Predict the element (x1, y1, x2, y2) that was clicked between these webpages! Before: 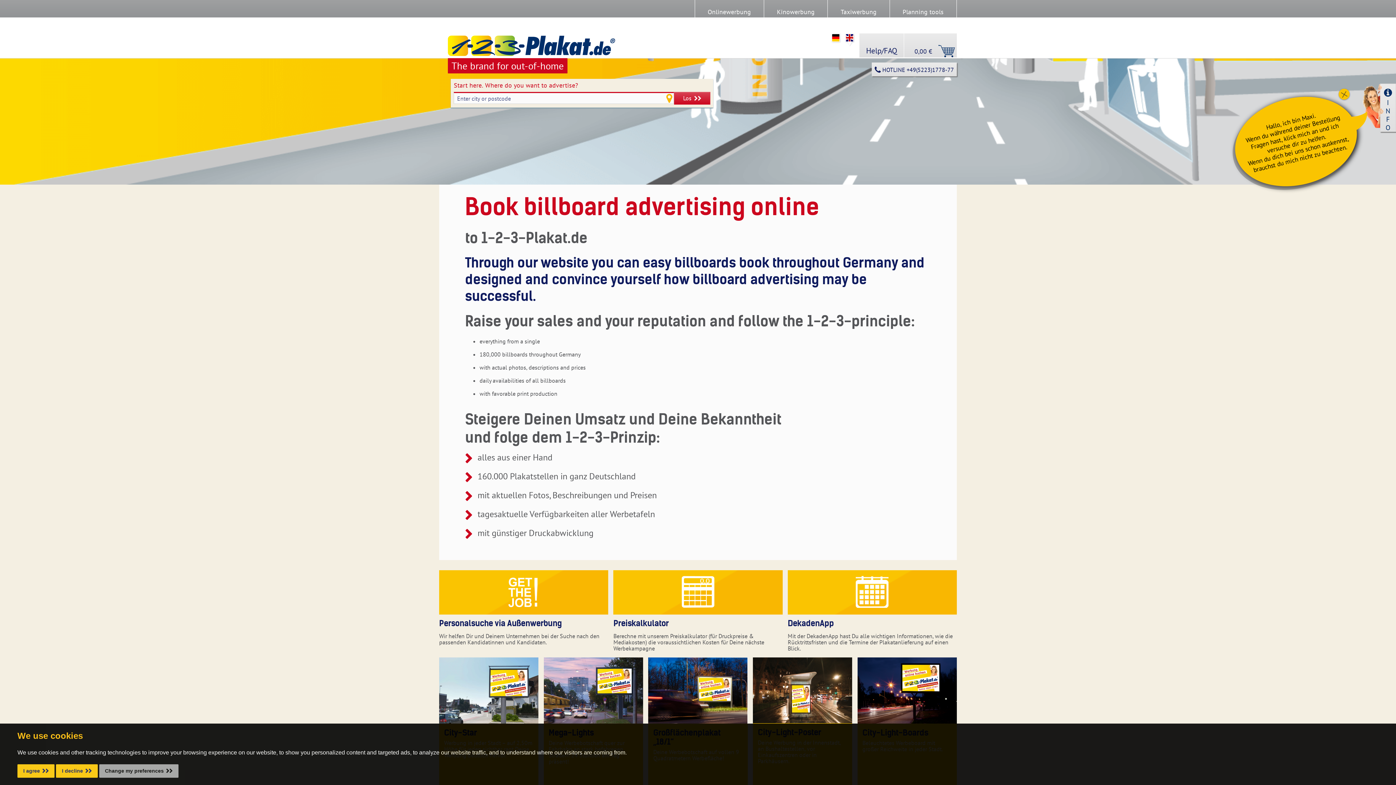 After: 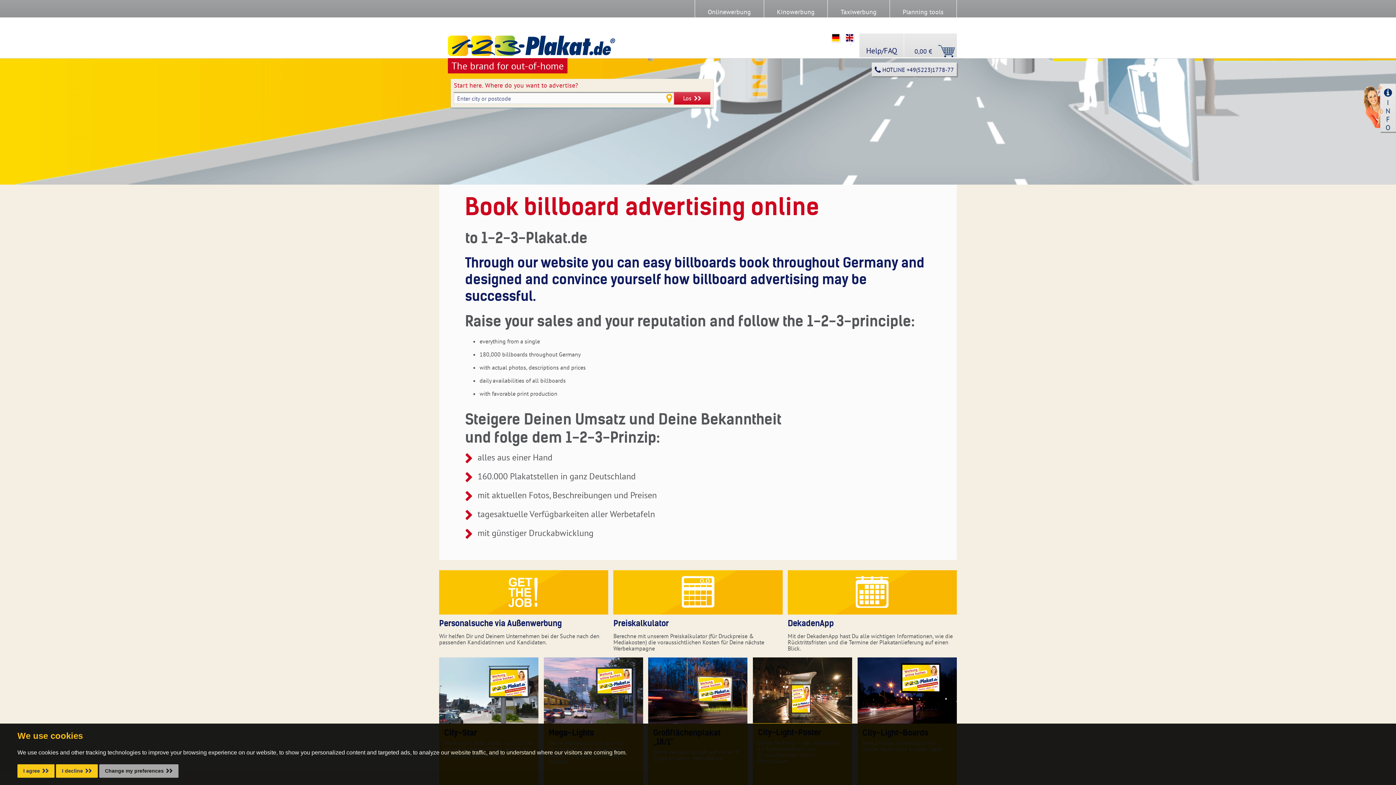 Action: label:  HOTLINE +49(5223)1778-77 bbox: (872, 62, 957, 76)